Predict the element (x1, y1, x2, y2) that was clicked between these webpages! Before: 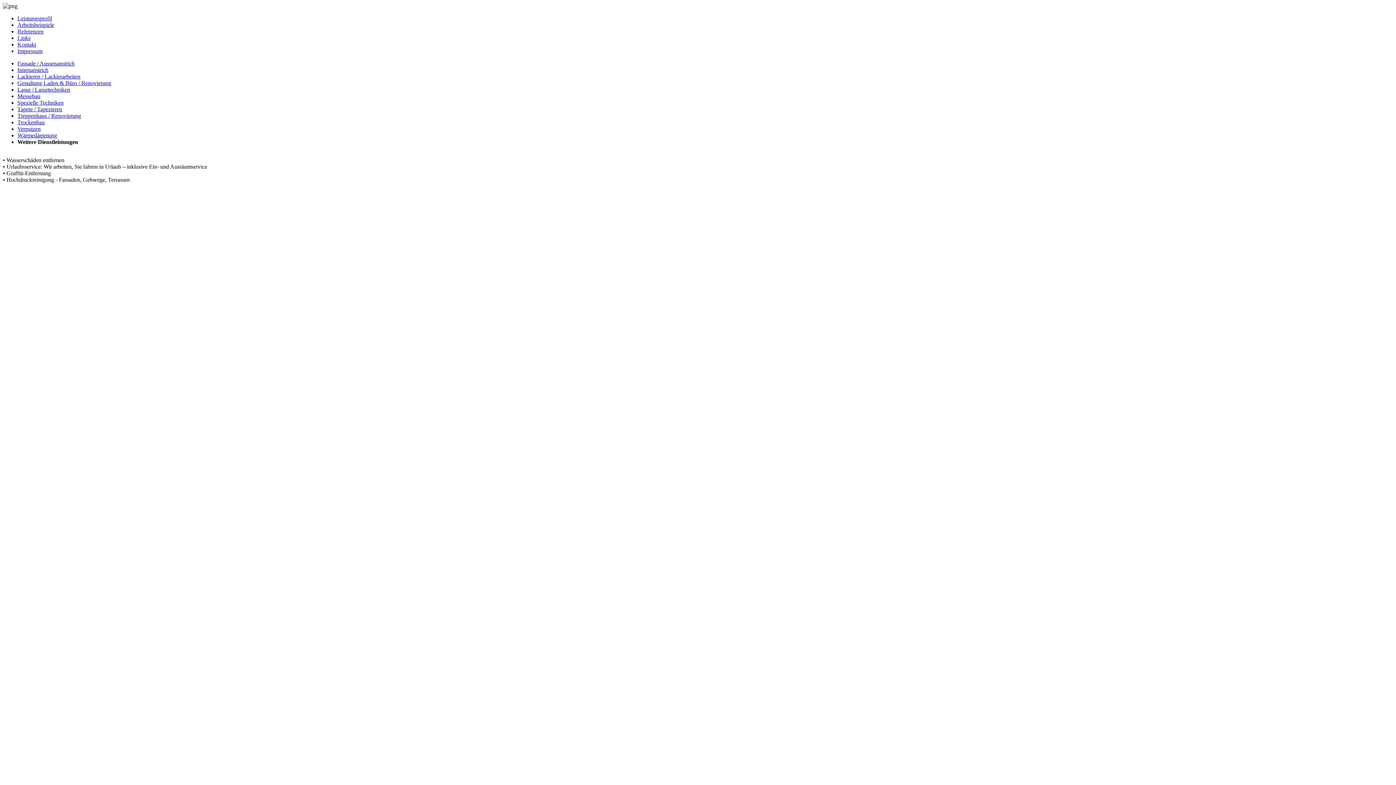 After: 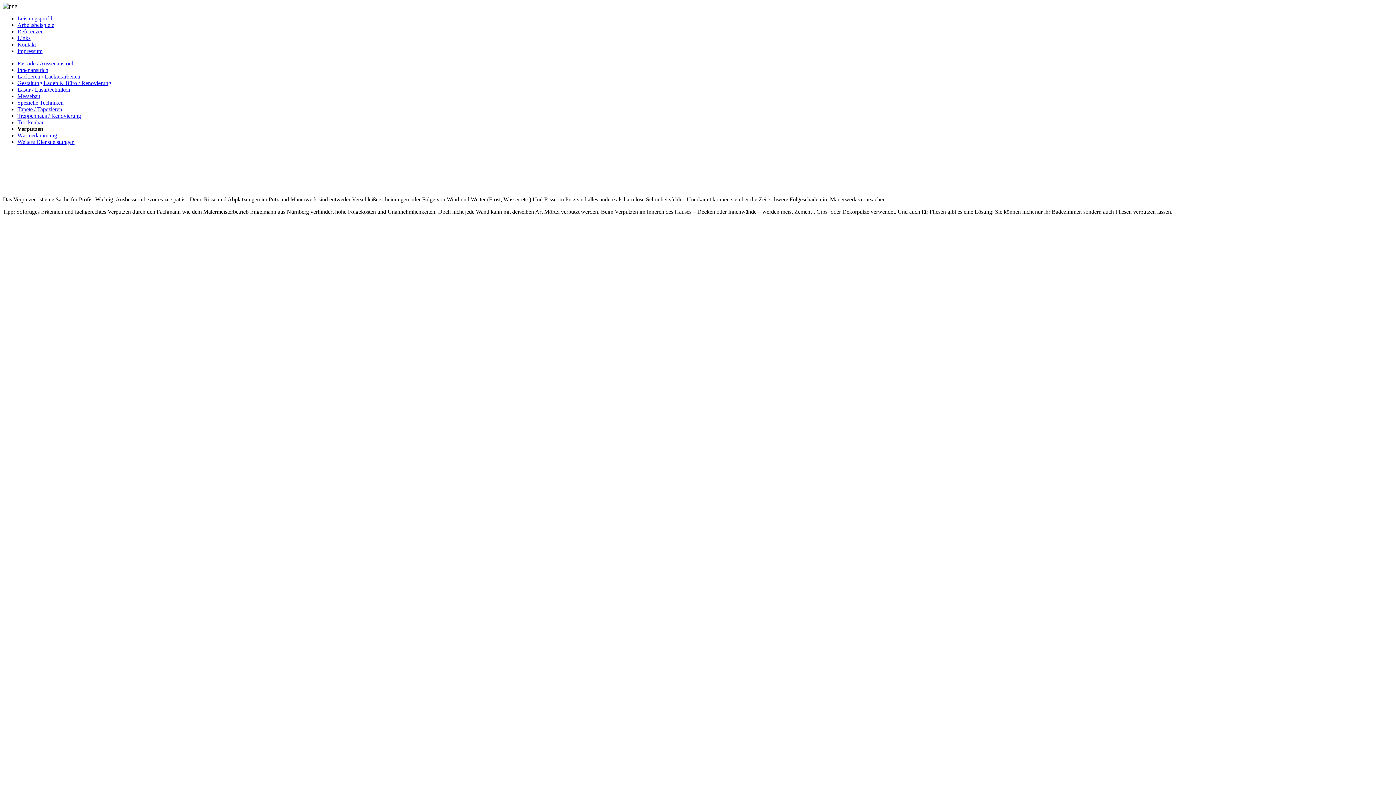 Action: label: Verputzen bbox: (17, 125, 40, 132)